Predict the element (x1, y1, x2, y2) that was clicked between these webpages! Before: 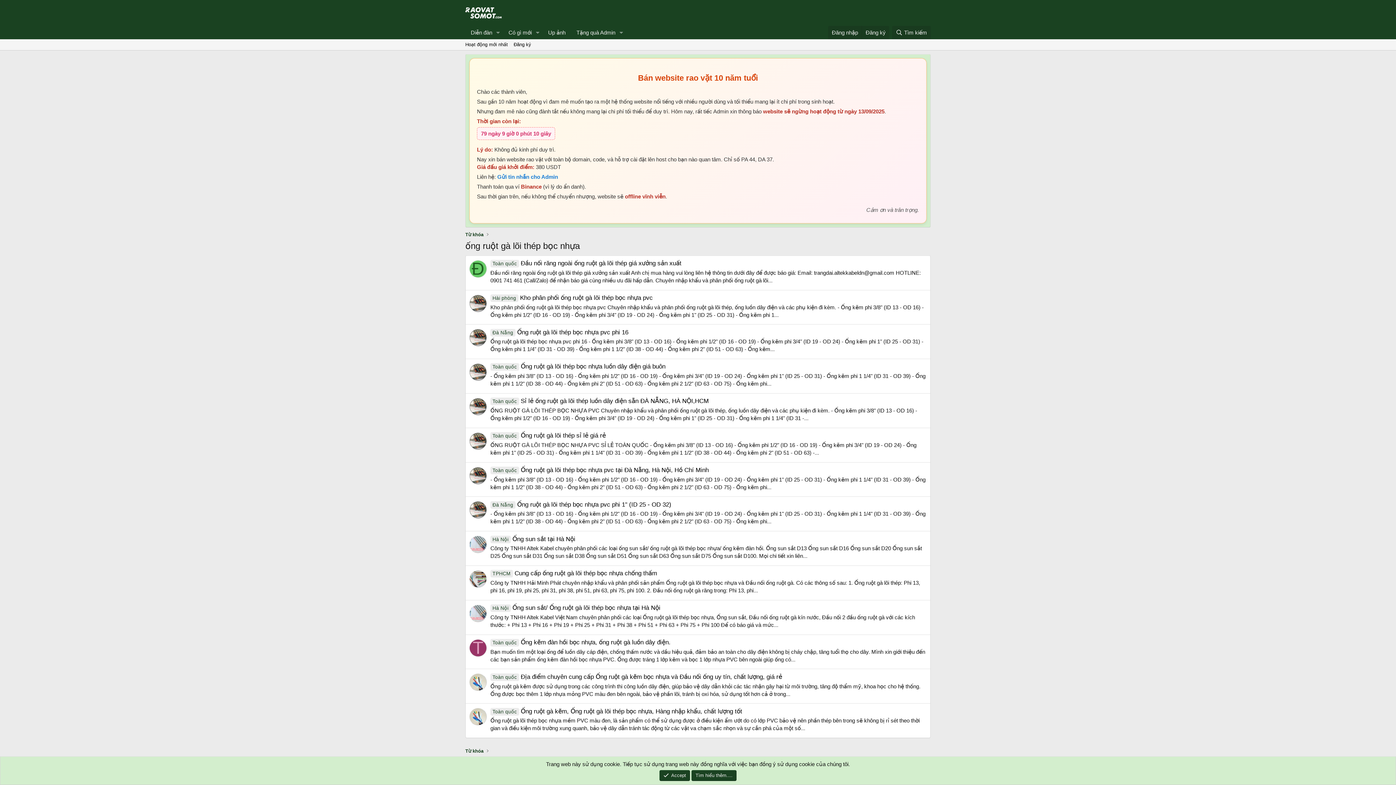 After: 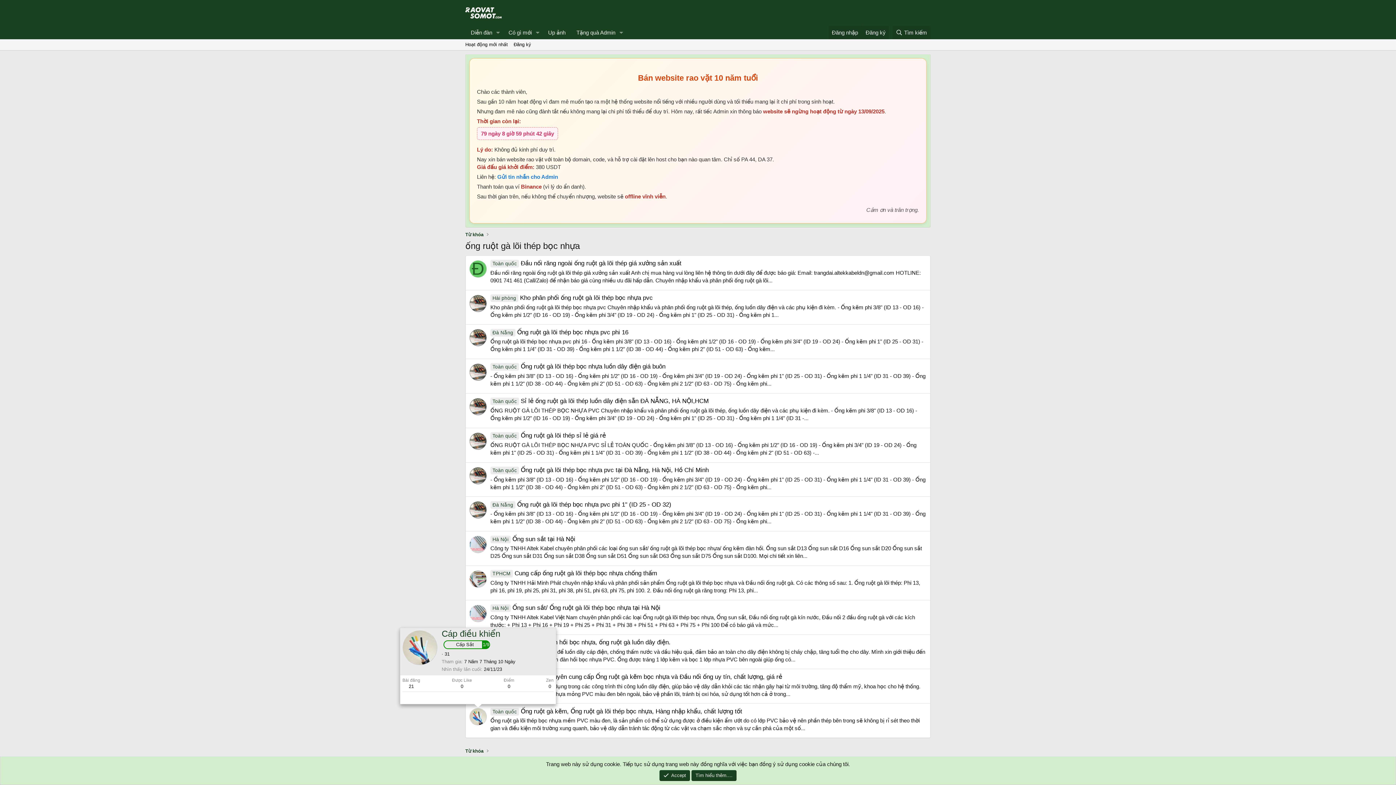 Action: bbox: (469, 708, 486, 725)